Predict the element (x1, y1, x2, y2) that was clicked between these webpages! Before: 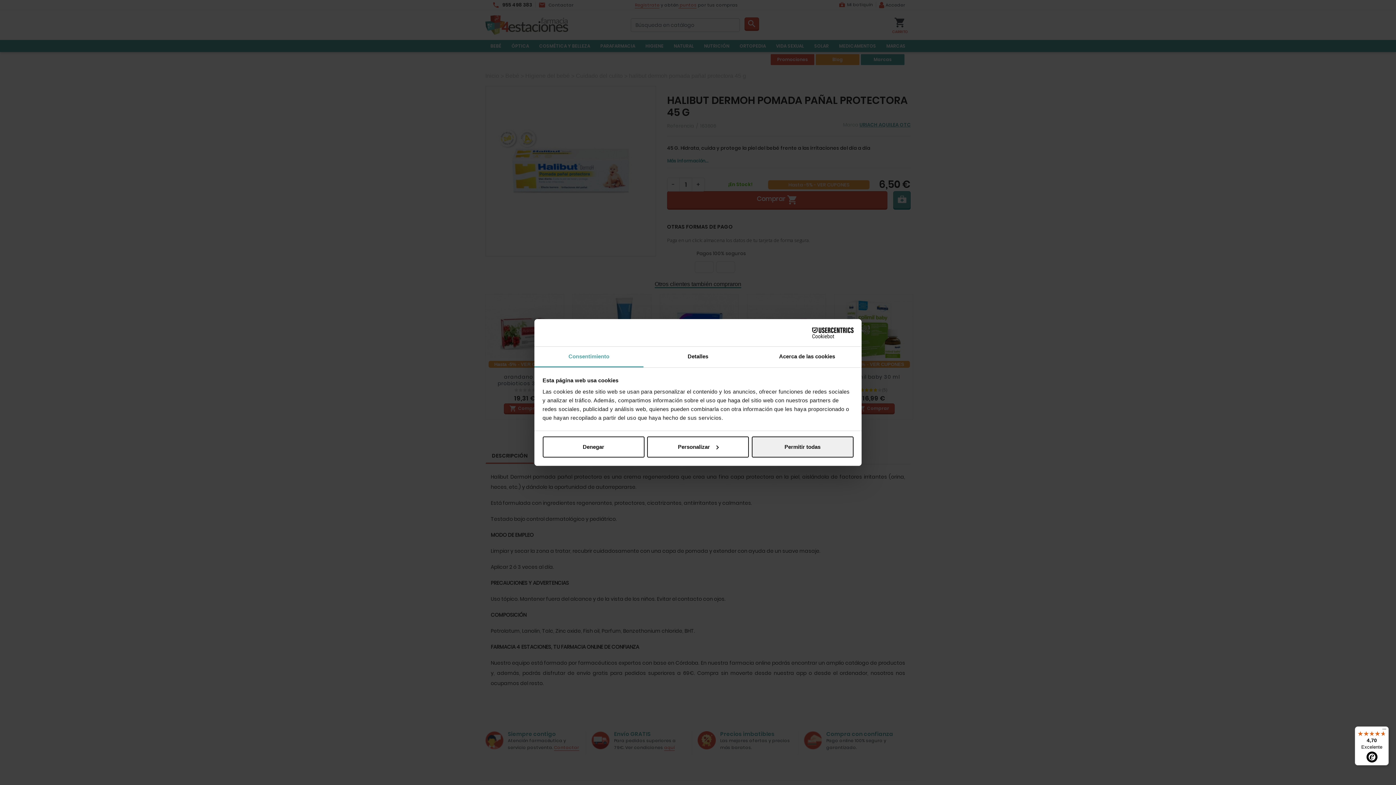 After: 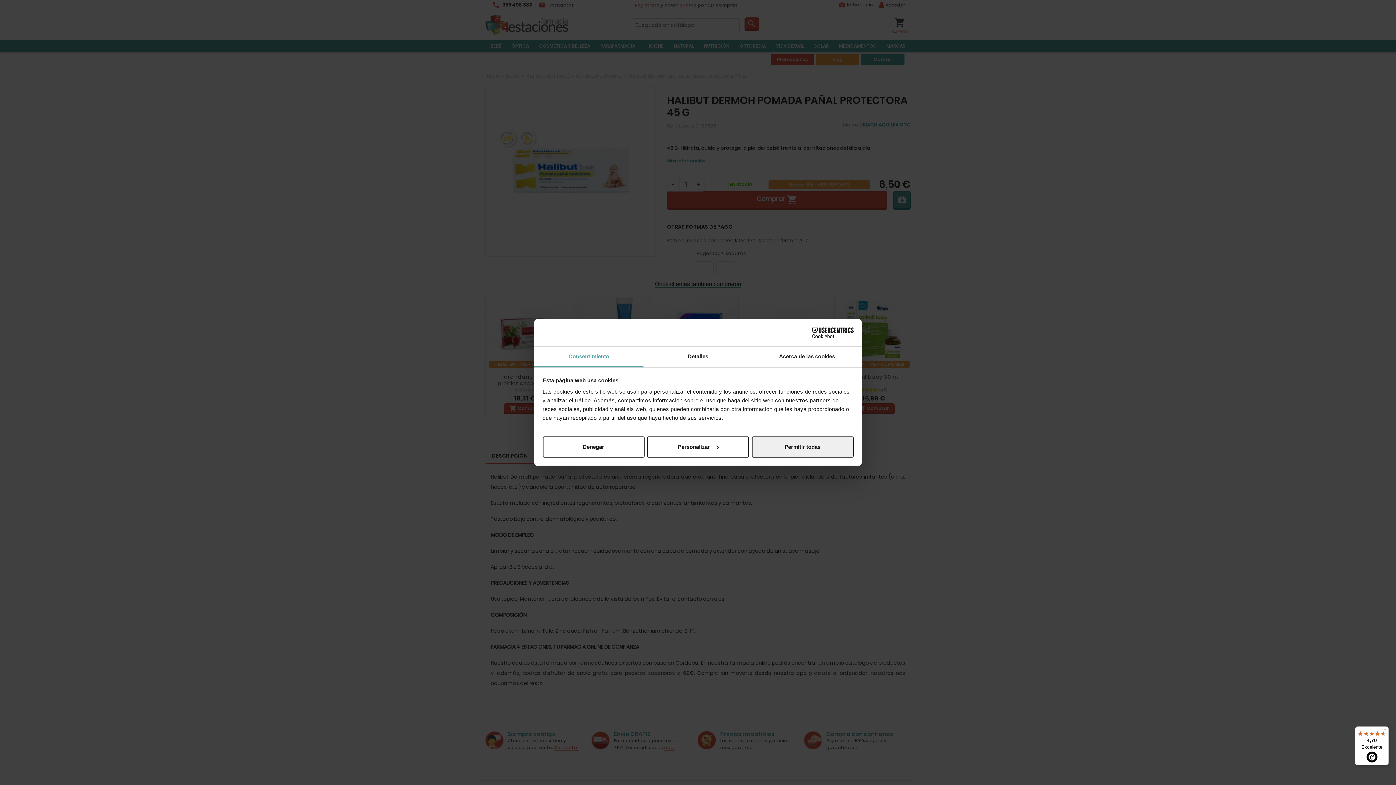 Action: bbox: (790, 327, 853, 338) label: Usercentrics Cookiebot - opens in a new window